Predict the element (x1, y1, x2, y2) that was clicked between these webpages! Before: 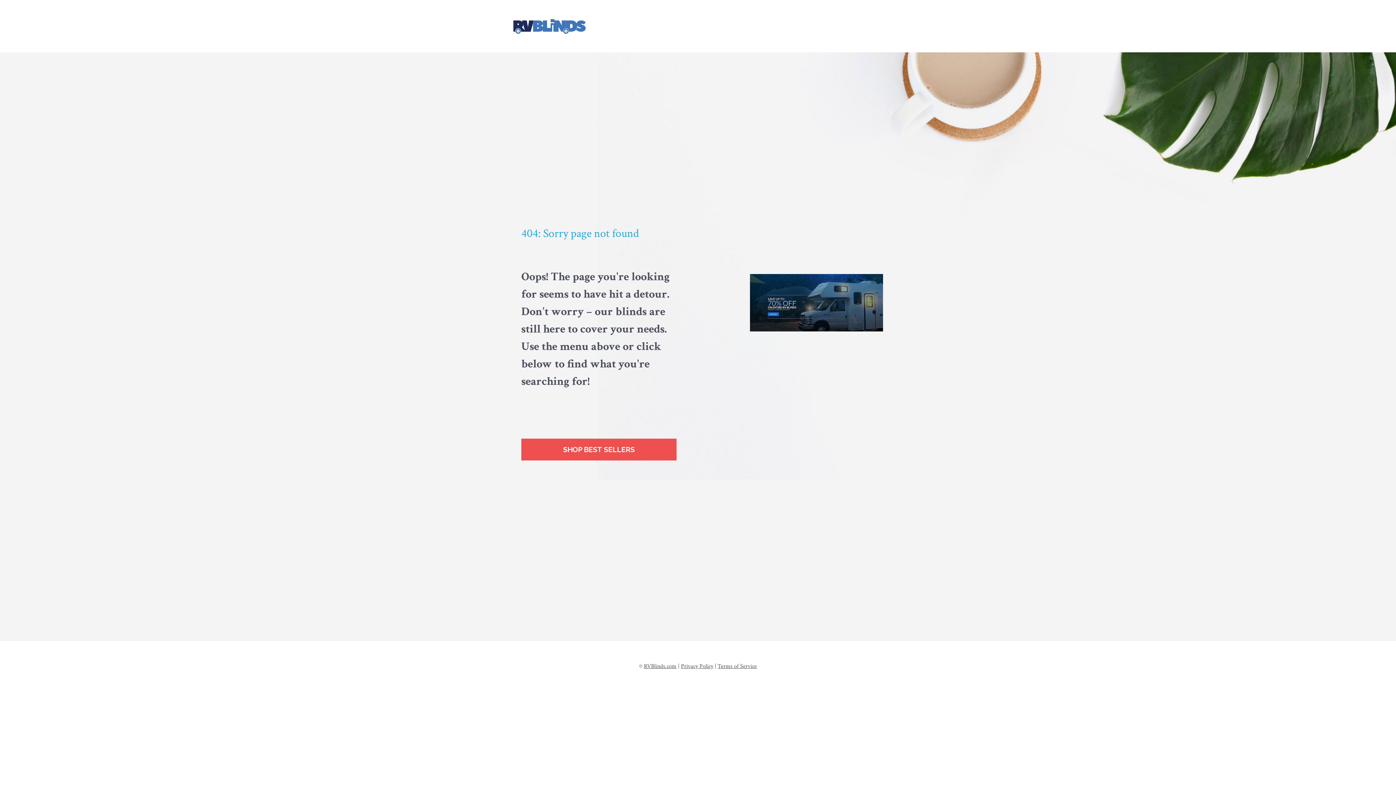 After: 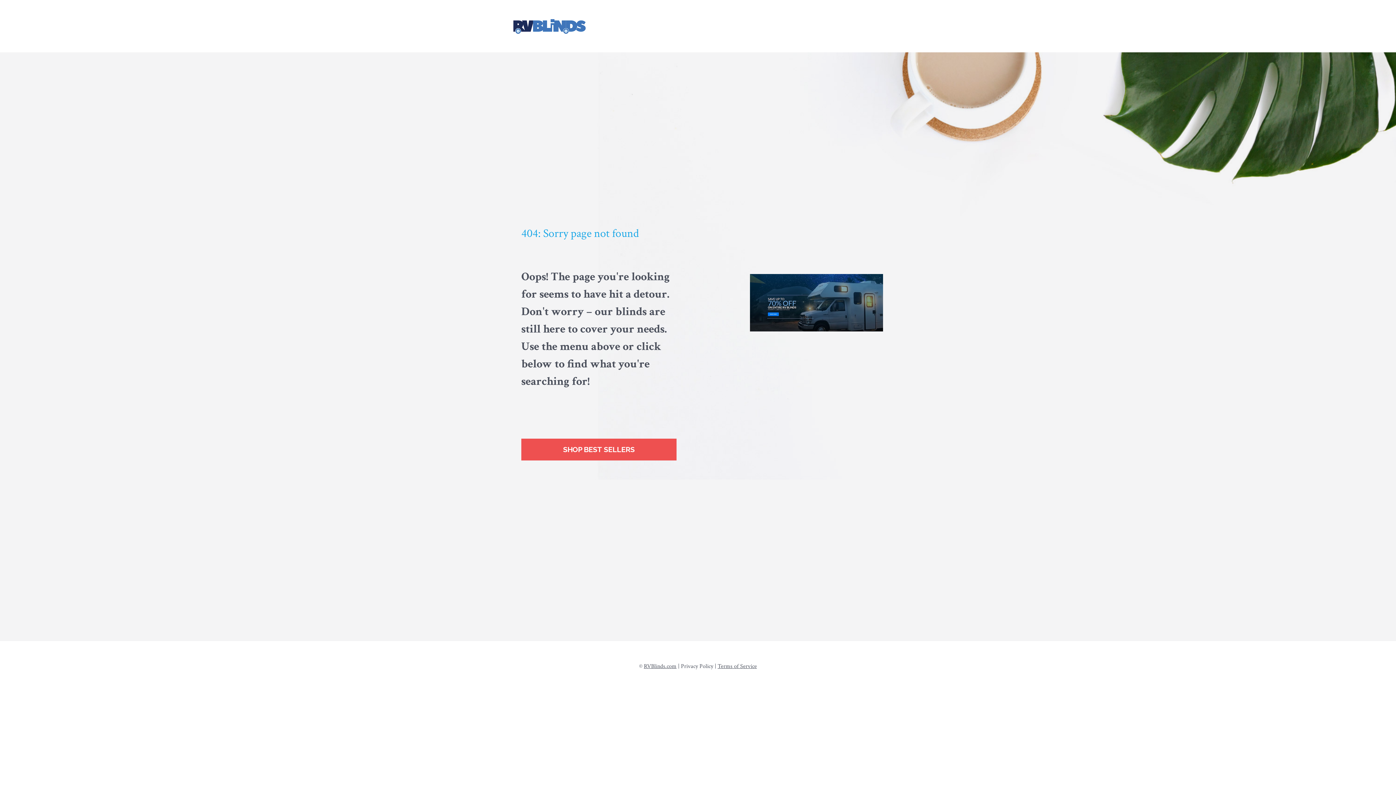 Action: bbox: (681, 662, 713, 670) label: Privacy Policy